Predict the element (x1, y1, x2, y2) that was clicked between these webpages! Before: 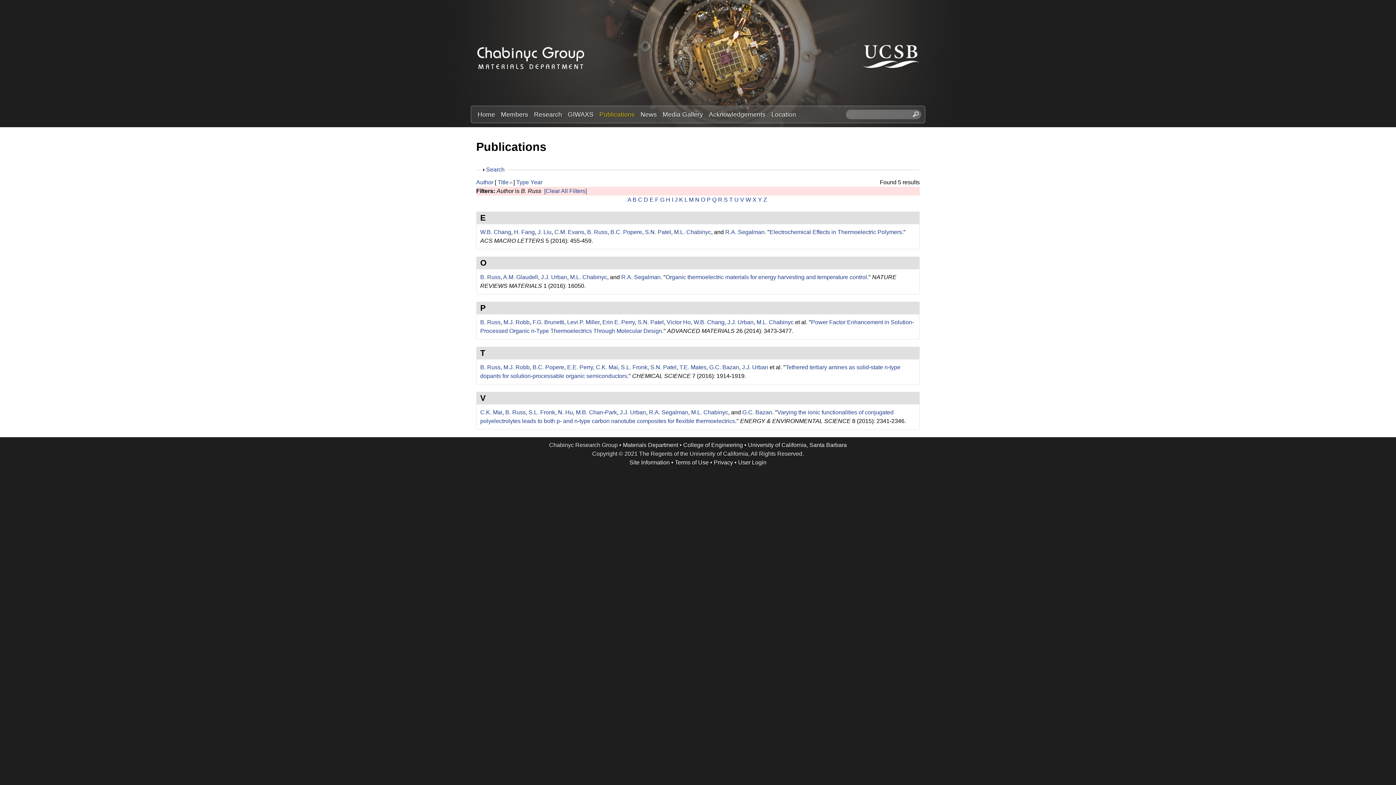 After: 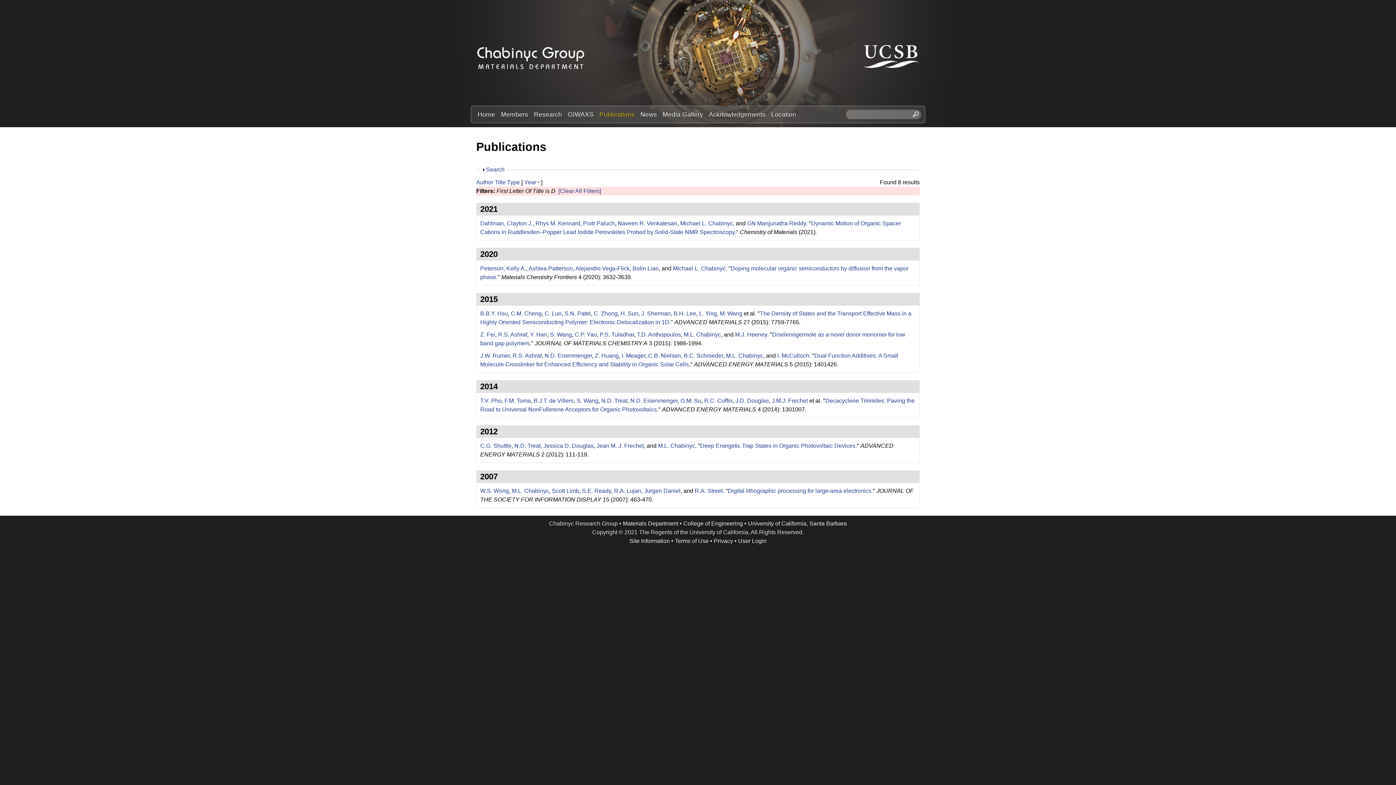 Action: bbox: (644, 196, 648, 202) label: D